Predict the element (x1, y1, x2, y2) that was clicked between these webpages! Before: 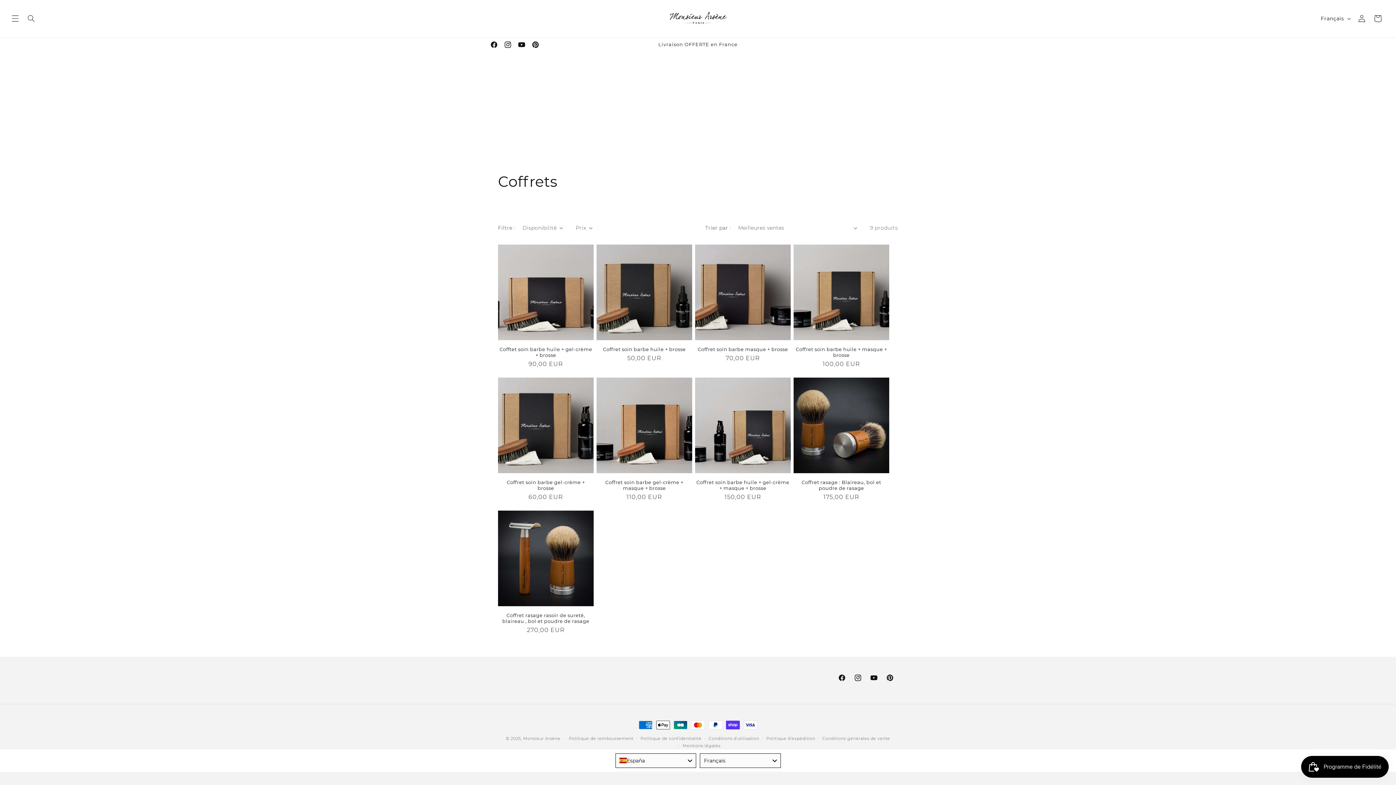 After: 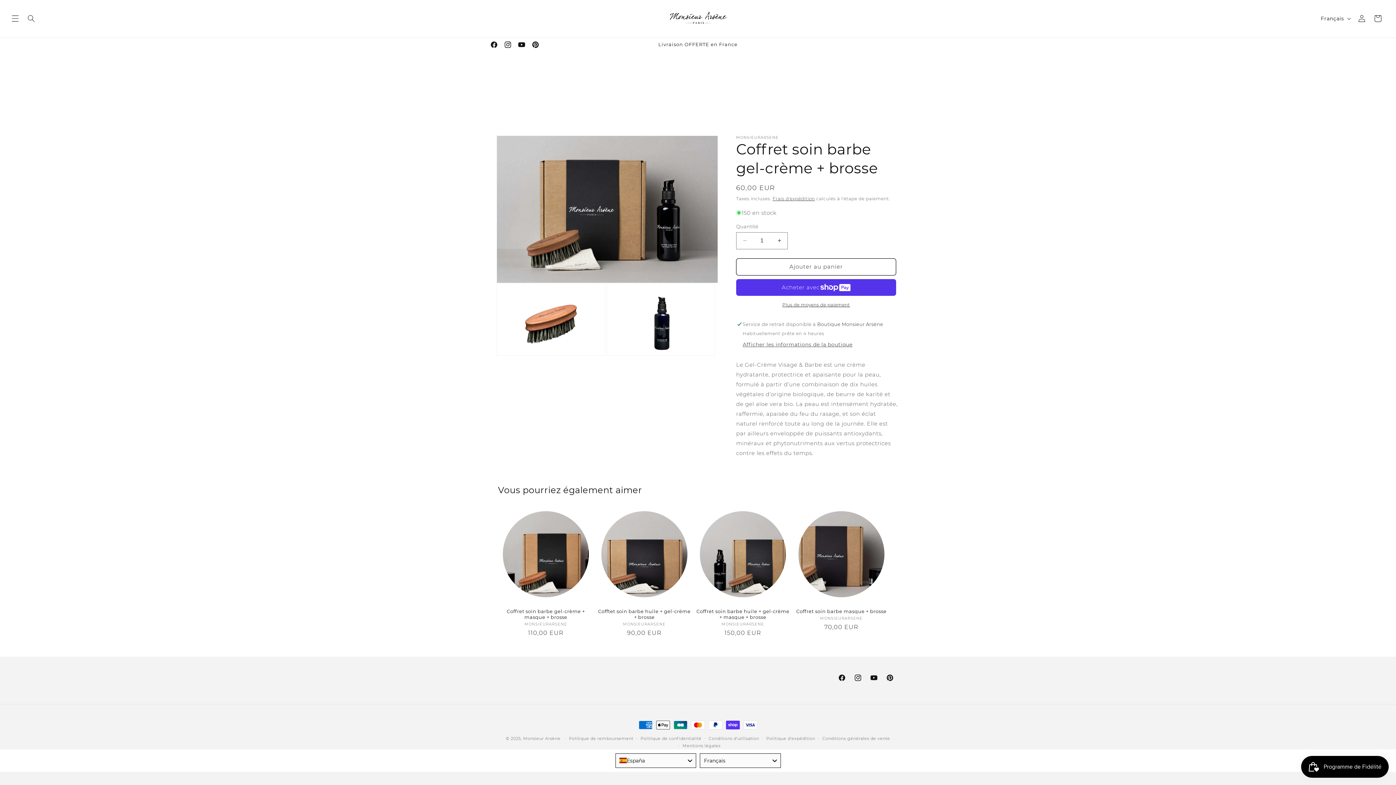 Action: label: Coffret soin barbe gel-crème + brosse bbox: (498, 479, 593, 491)